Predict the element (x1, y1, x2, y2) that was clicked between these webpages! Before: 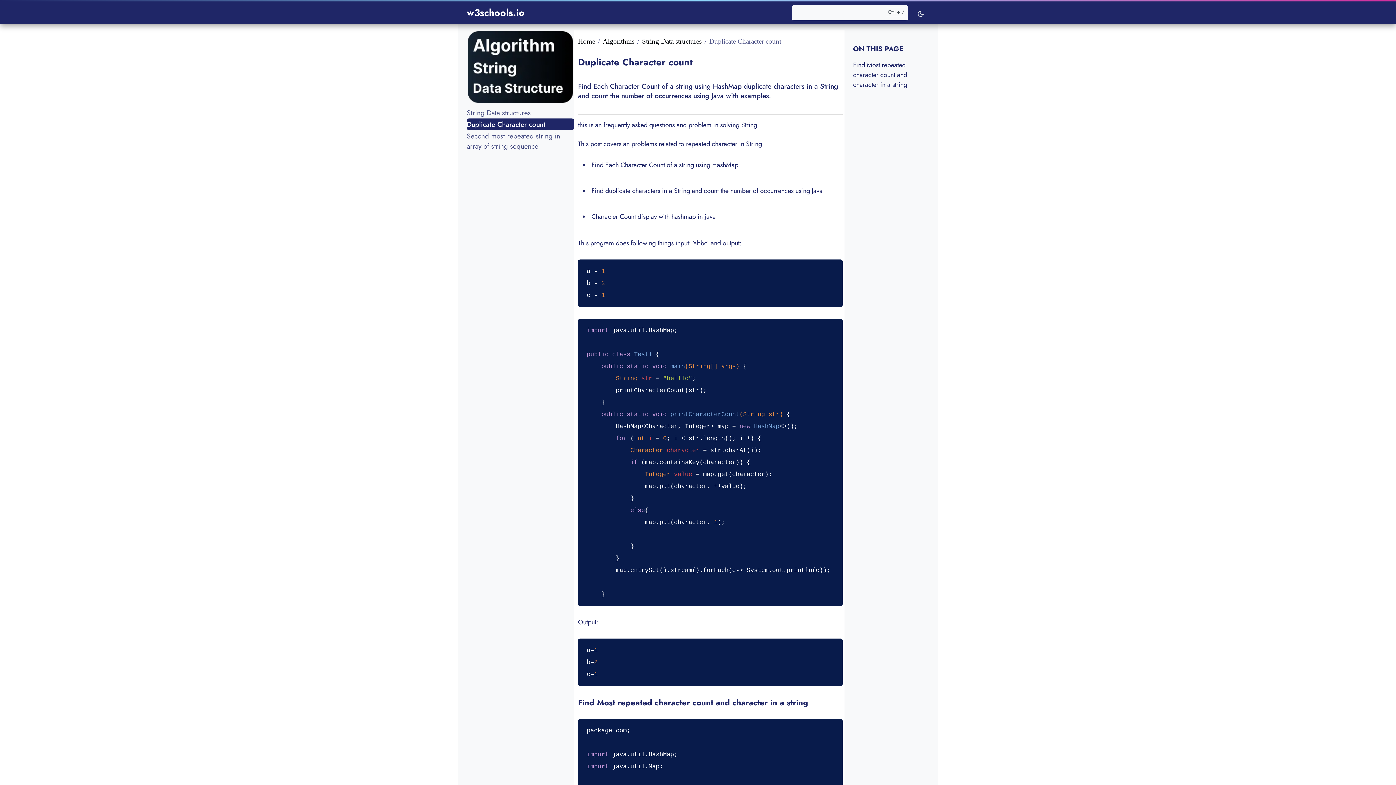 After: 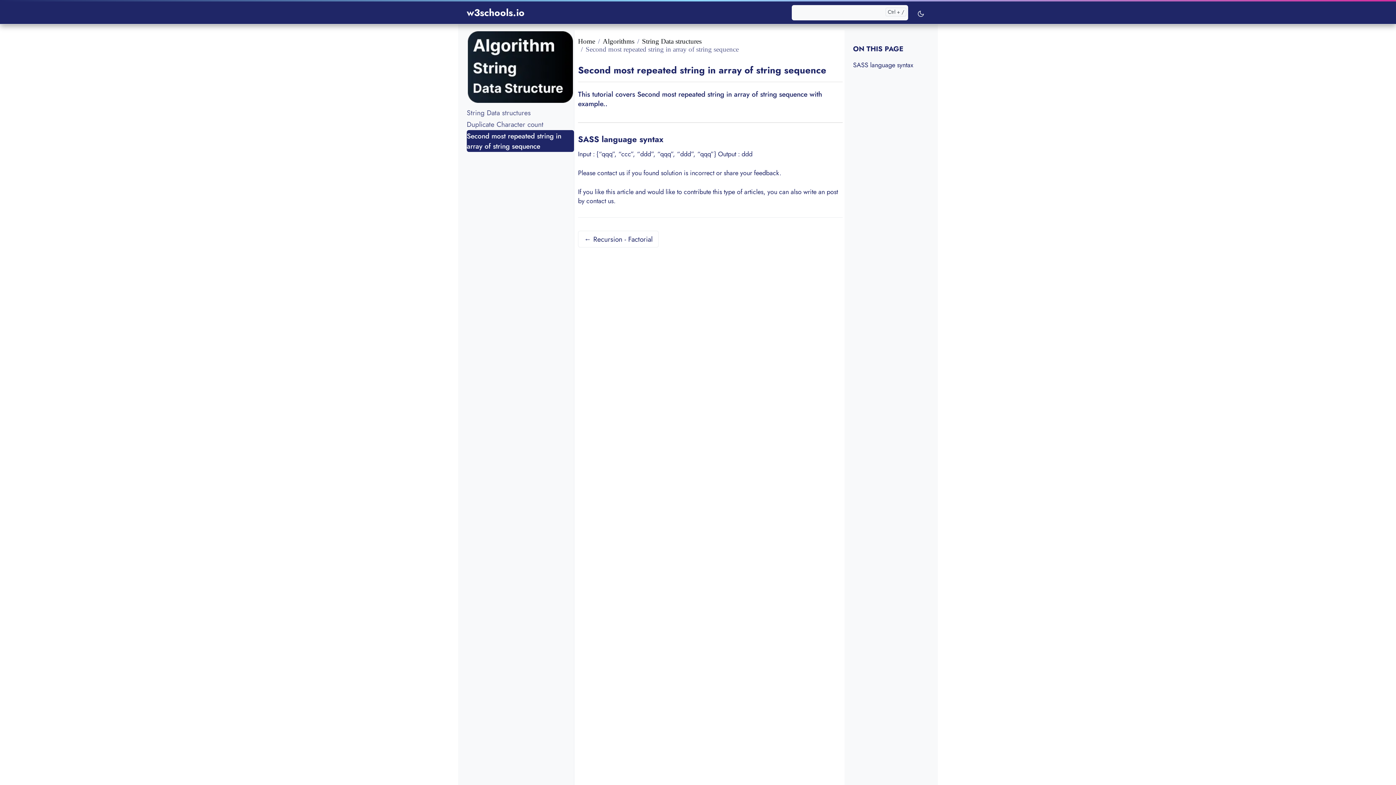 Action: label: Second most repeated string in array of string sequence bbox: (466, 130, 574, 151)